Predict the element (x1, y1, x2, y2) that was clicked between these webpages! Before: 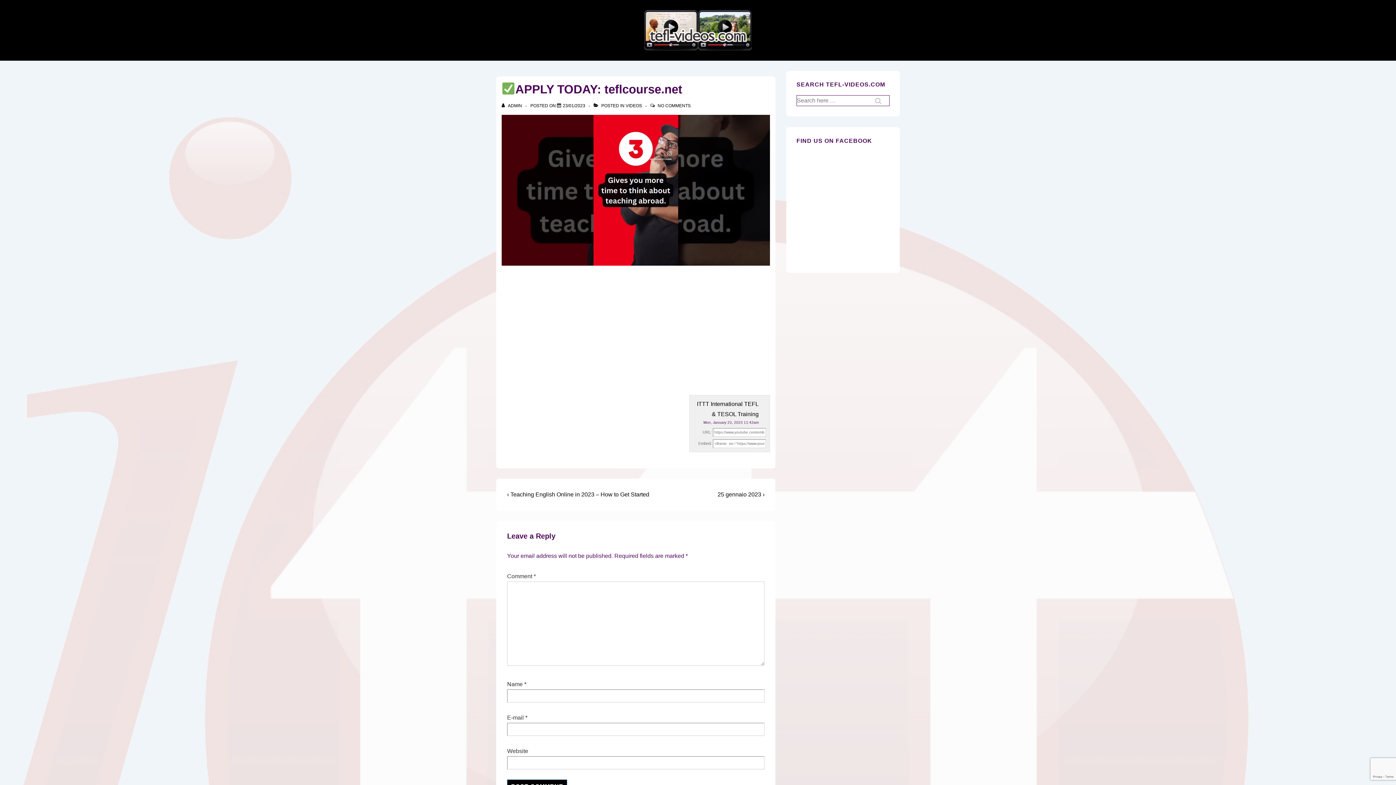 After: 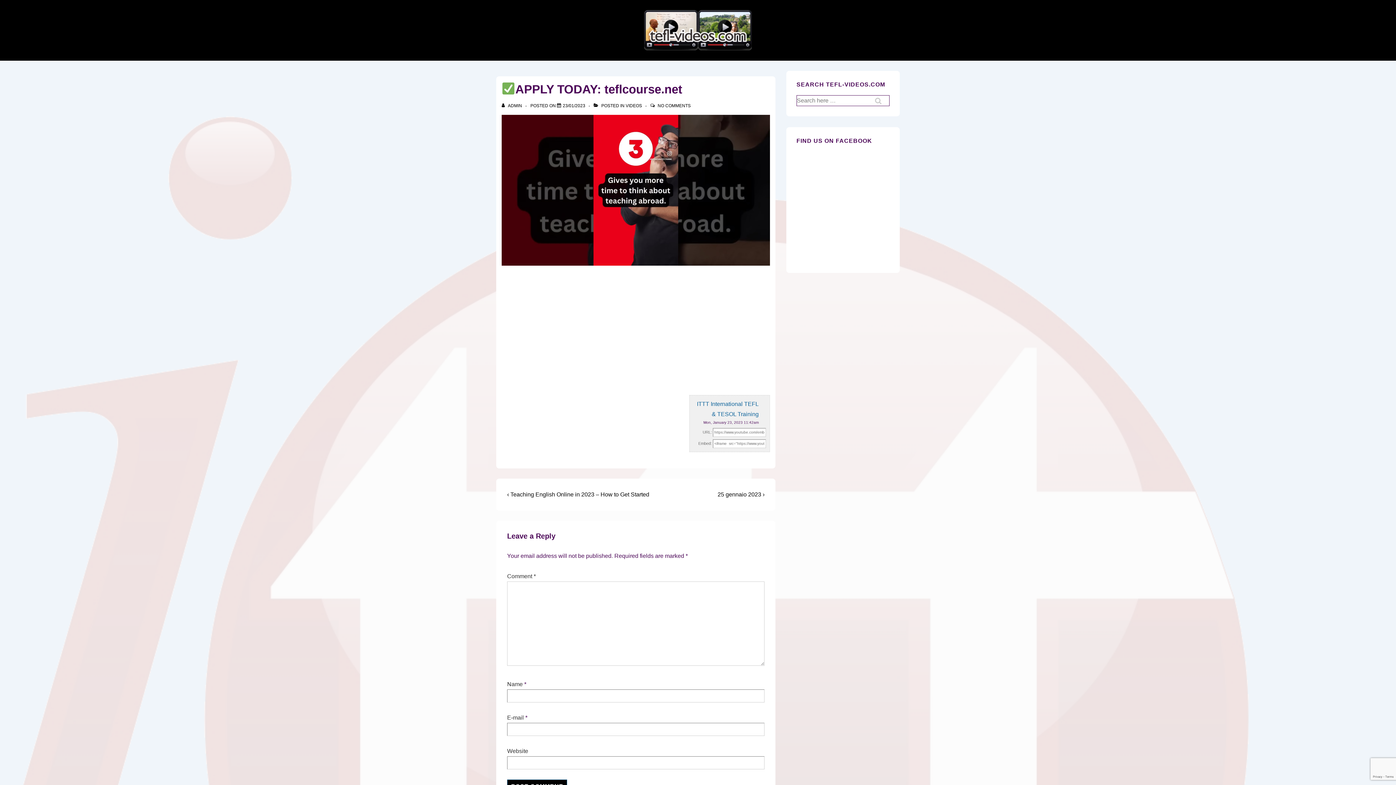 Action: bbox: (693, 399, 766, 419) label: ITTT International TEFL & TESOL Training